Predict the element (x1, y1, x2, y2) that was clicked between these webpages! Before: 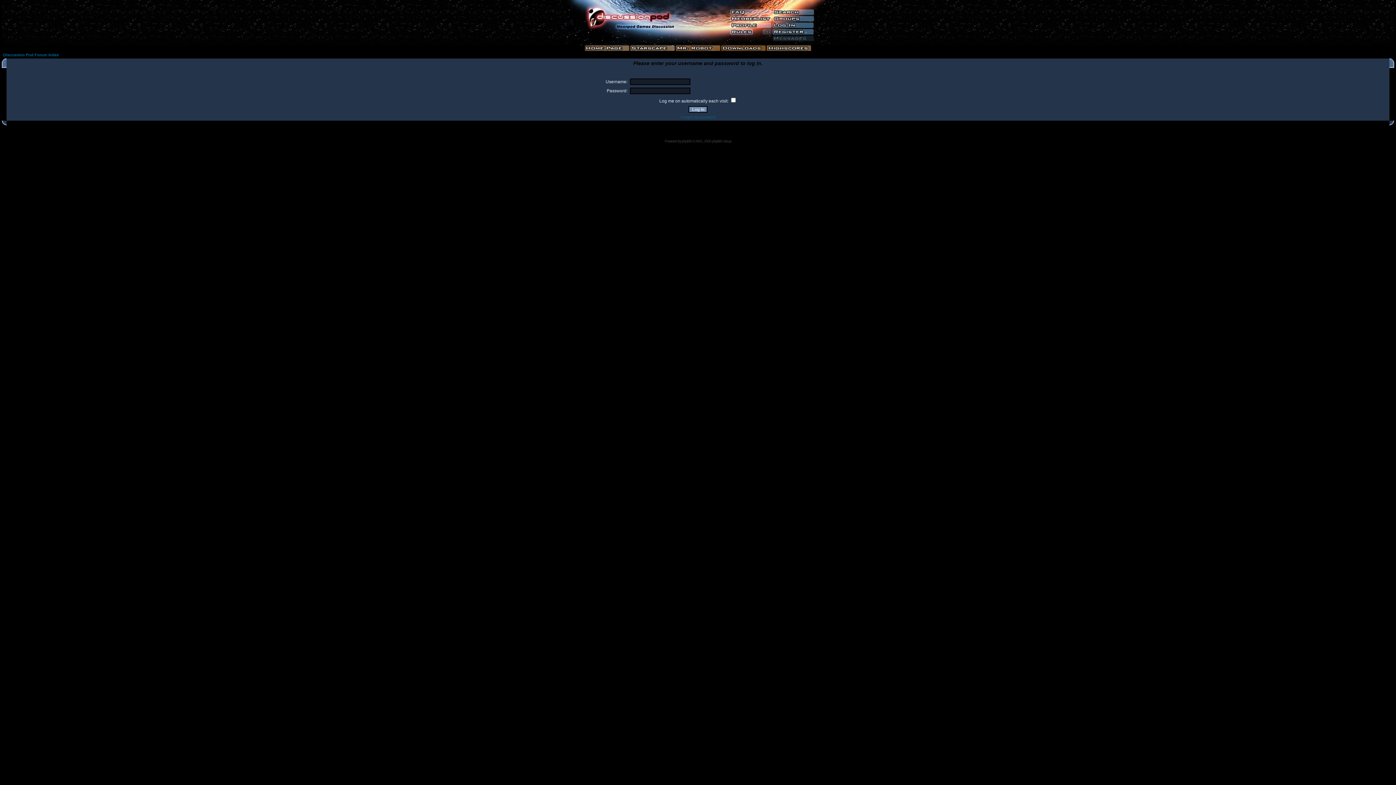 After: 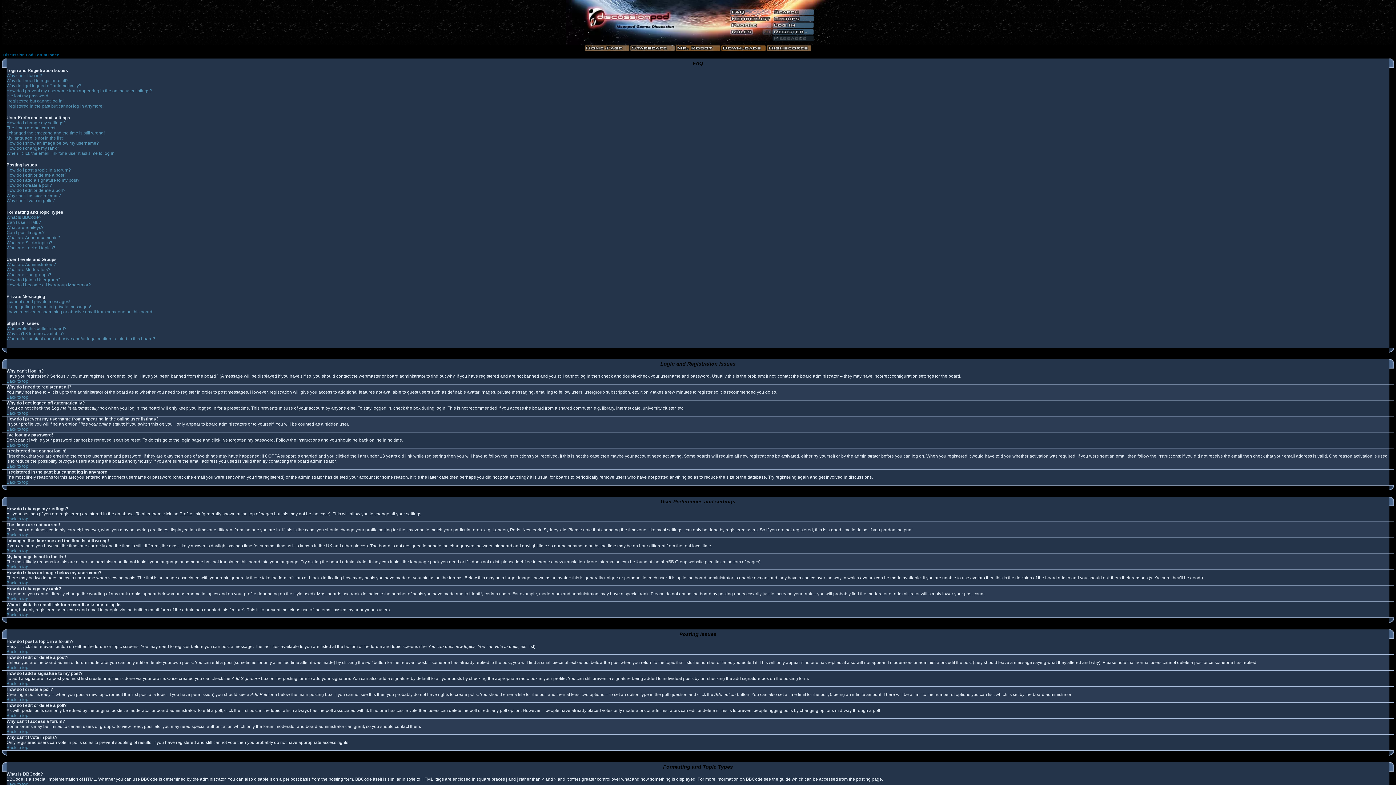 Action: bbox: (729, 9, 771, 15)